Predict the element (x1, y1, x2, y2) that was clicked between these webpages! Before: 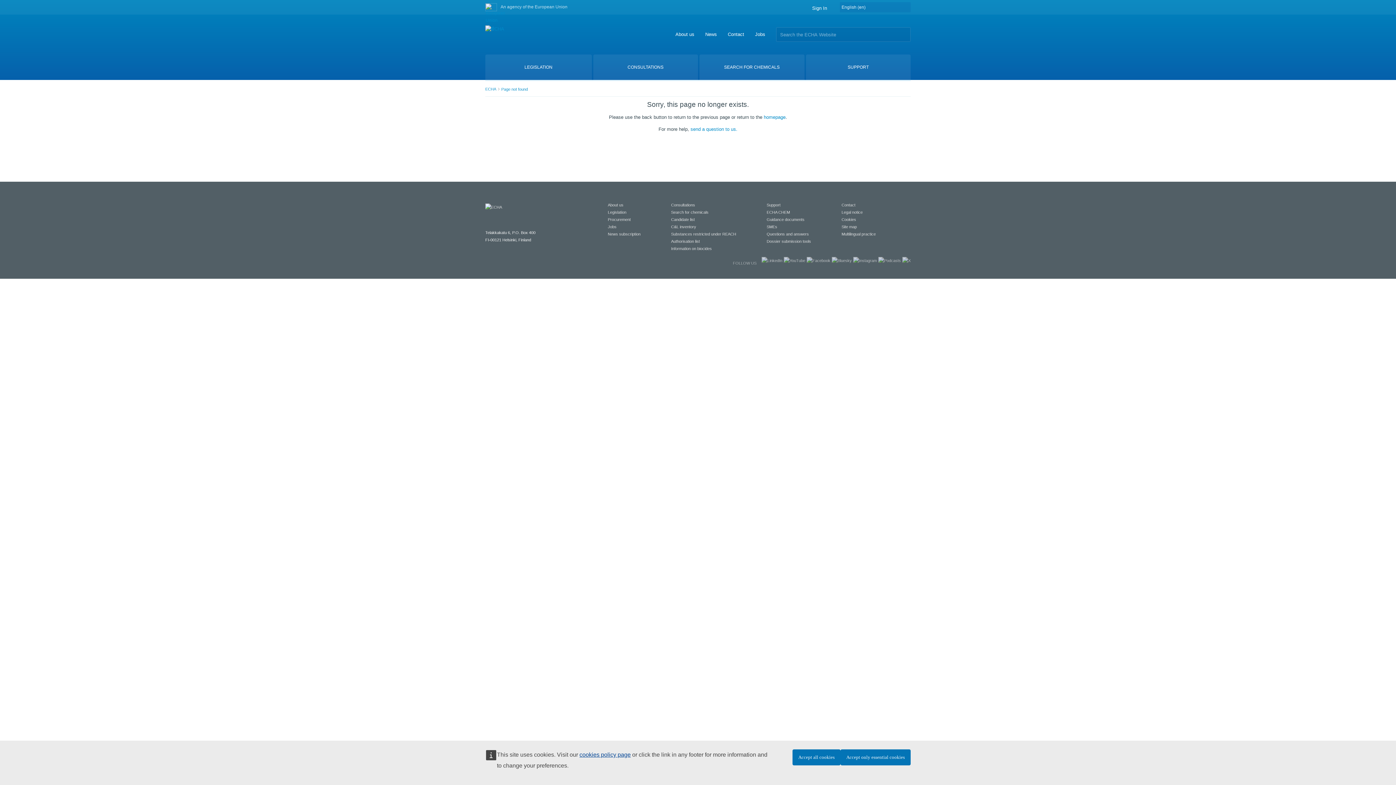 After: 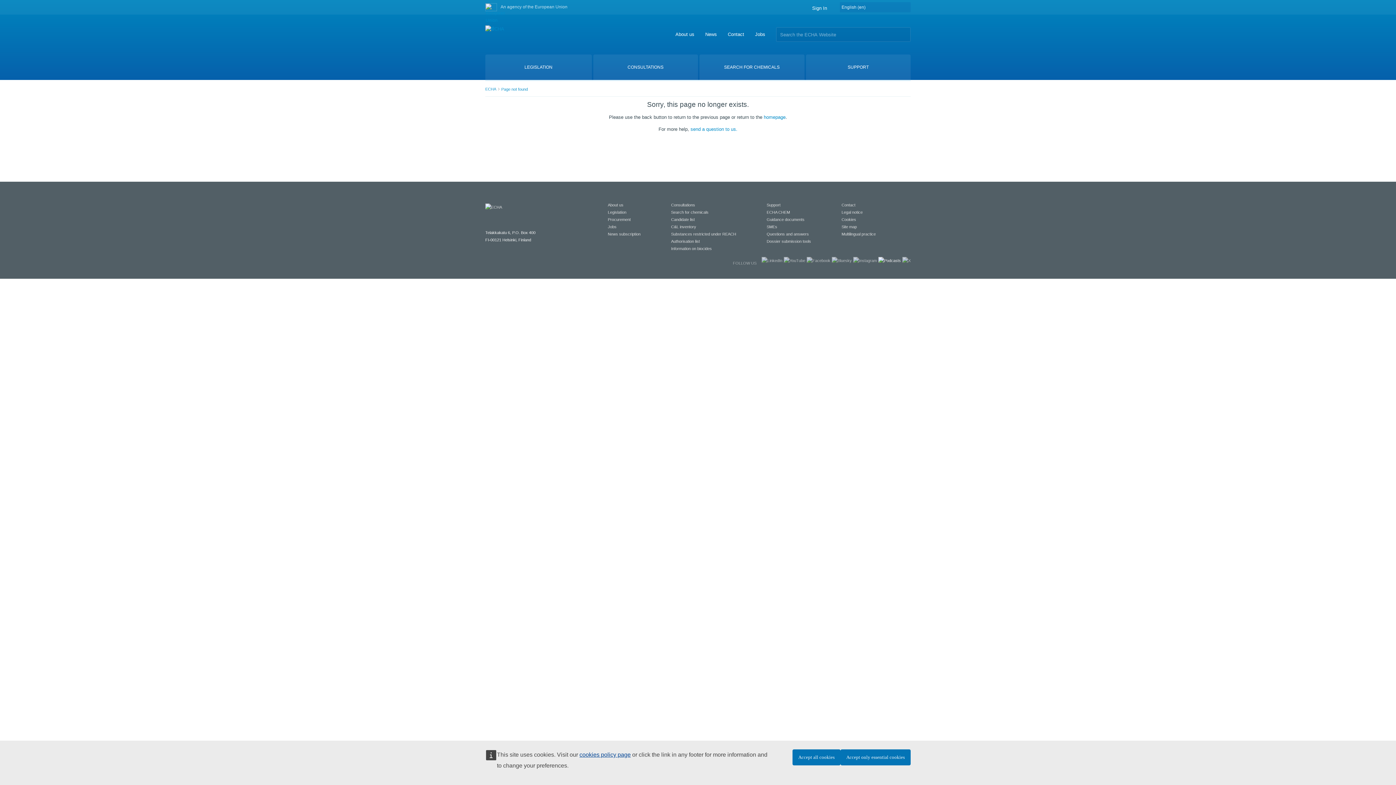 Action: bbox: (878, 258, 901, 262)